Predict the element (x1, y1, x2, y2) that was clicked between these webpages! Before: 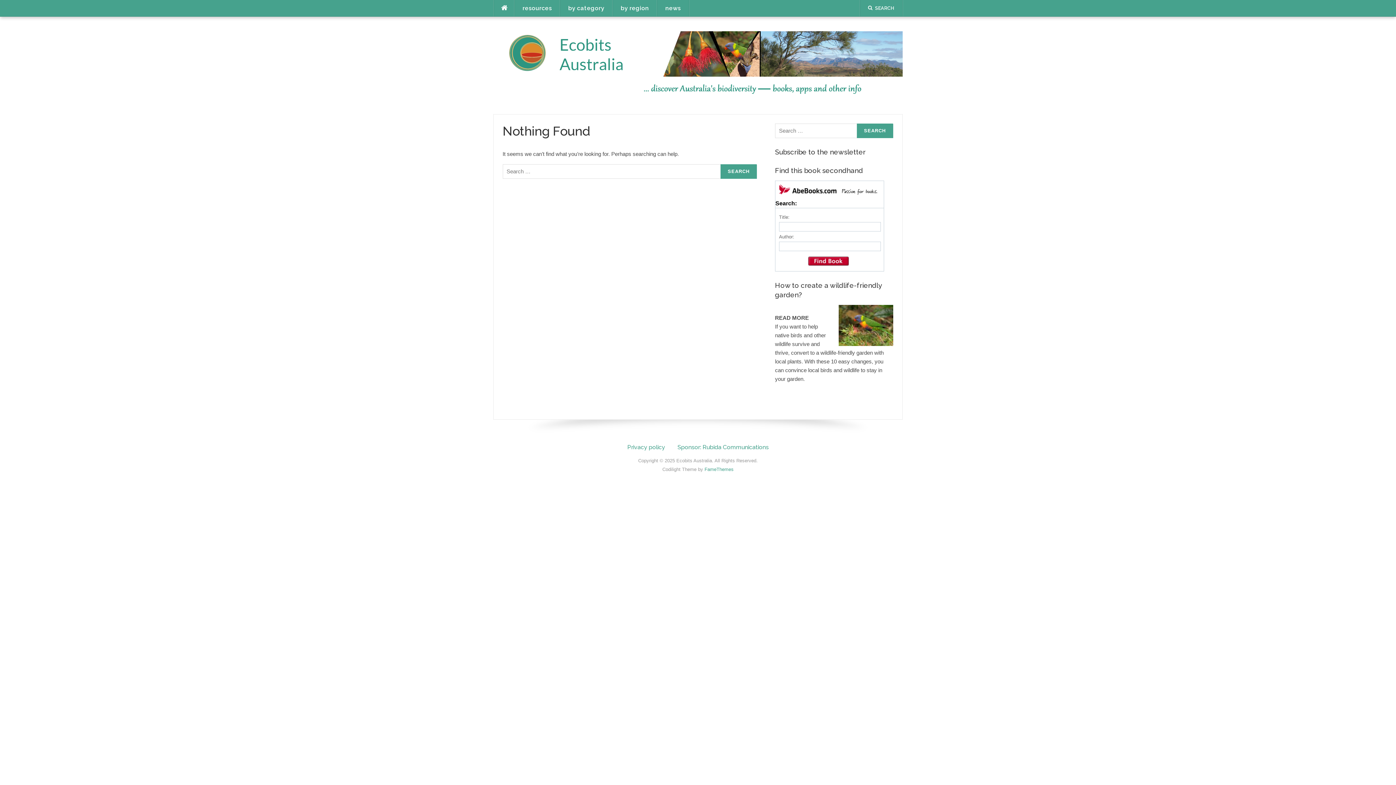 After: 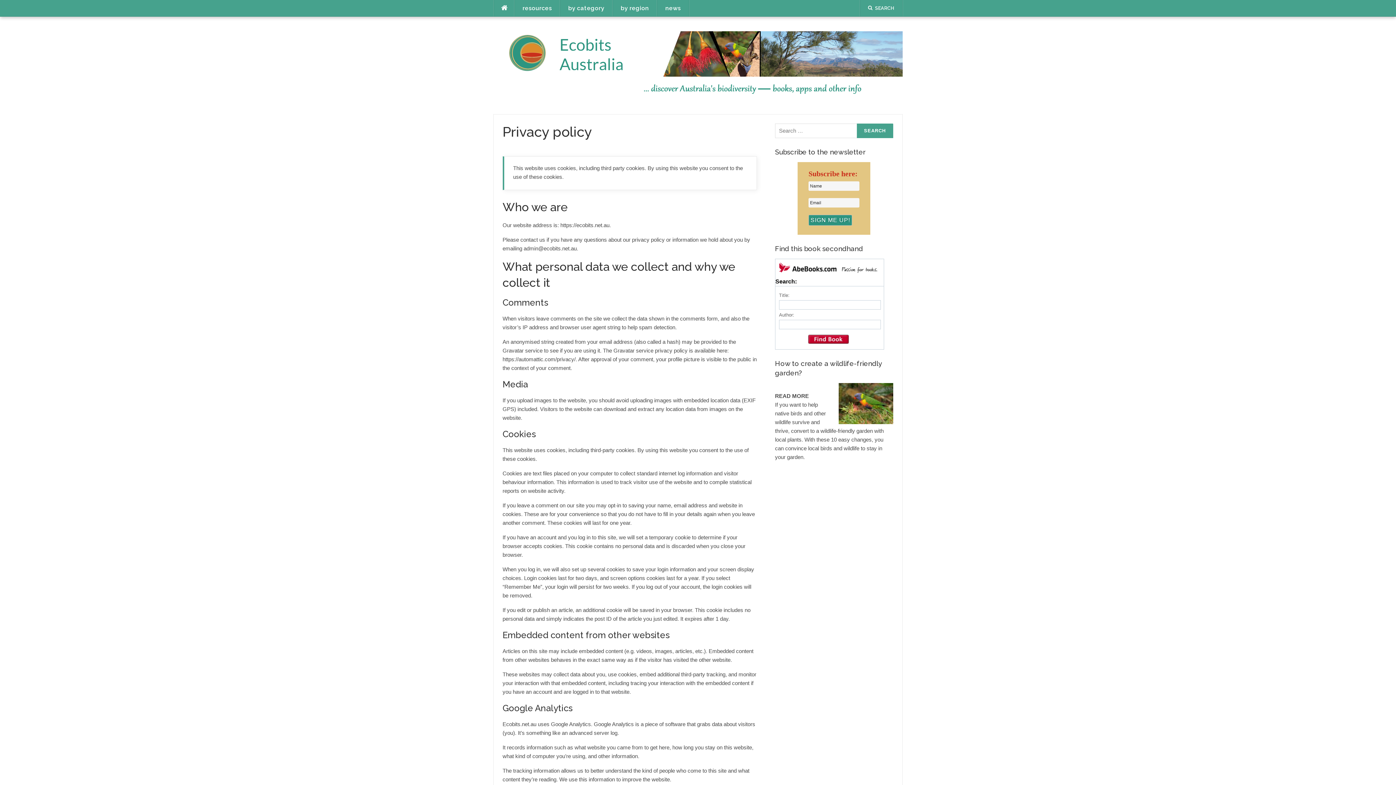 Action: bbox: (627, 443, 665, 450) label: Privacy policy